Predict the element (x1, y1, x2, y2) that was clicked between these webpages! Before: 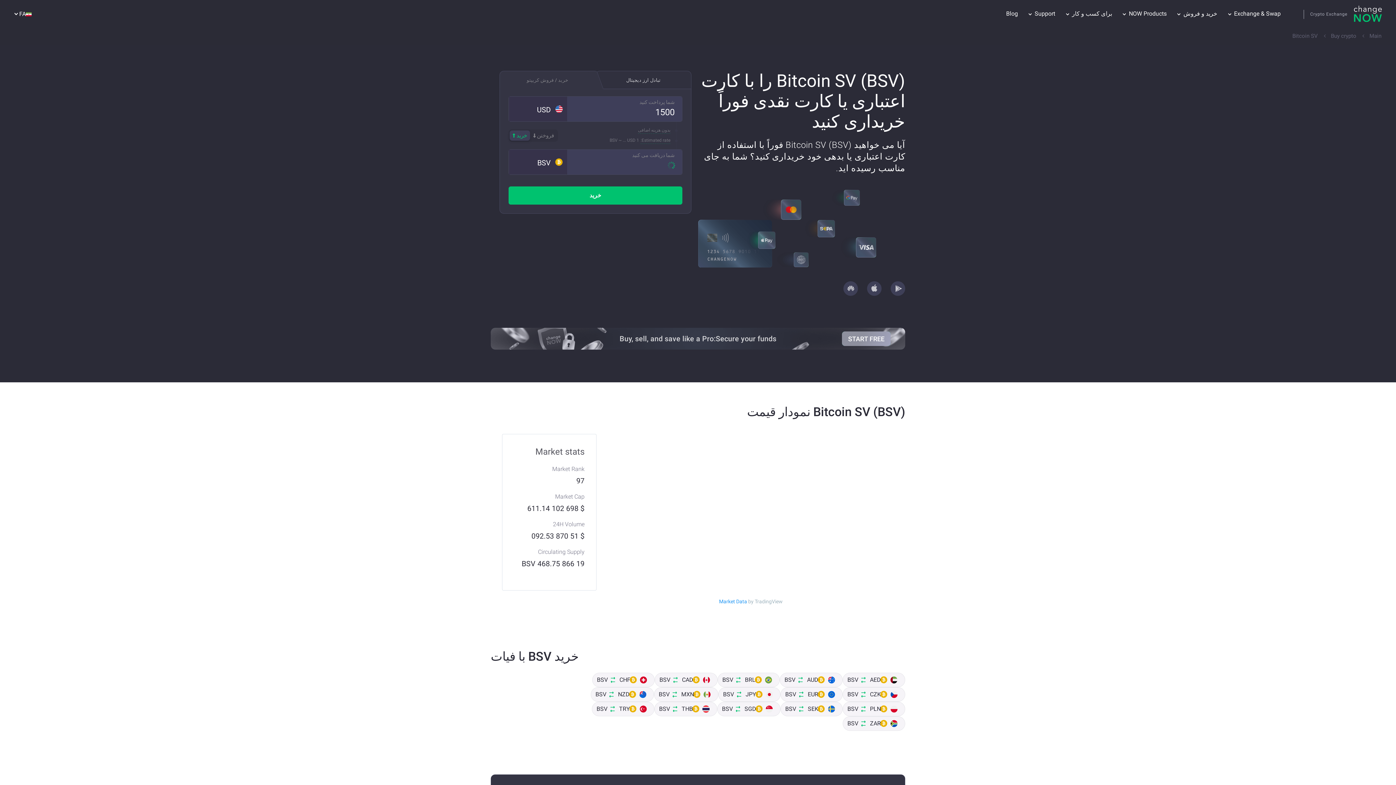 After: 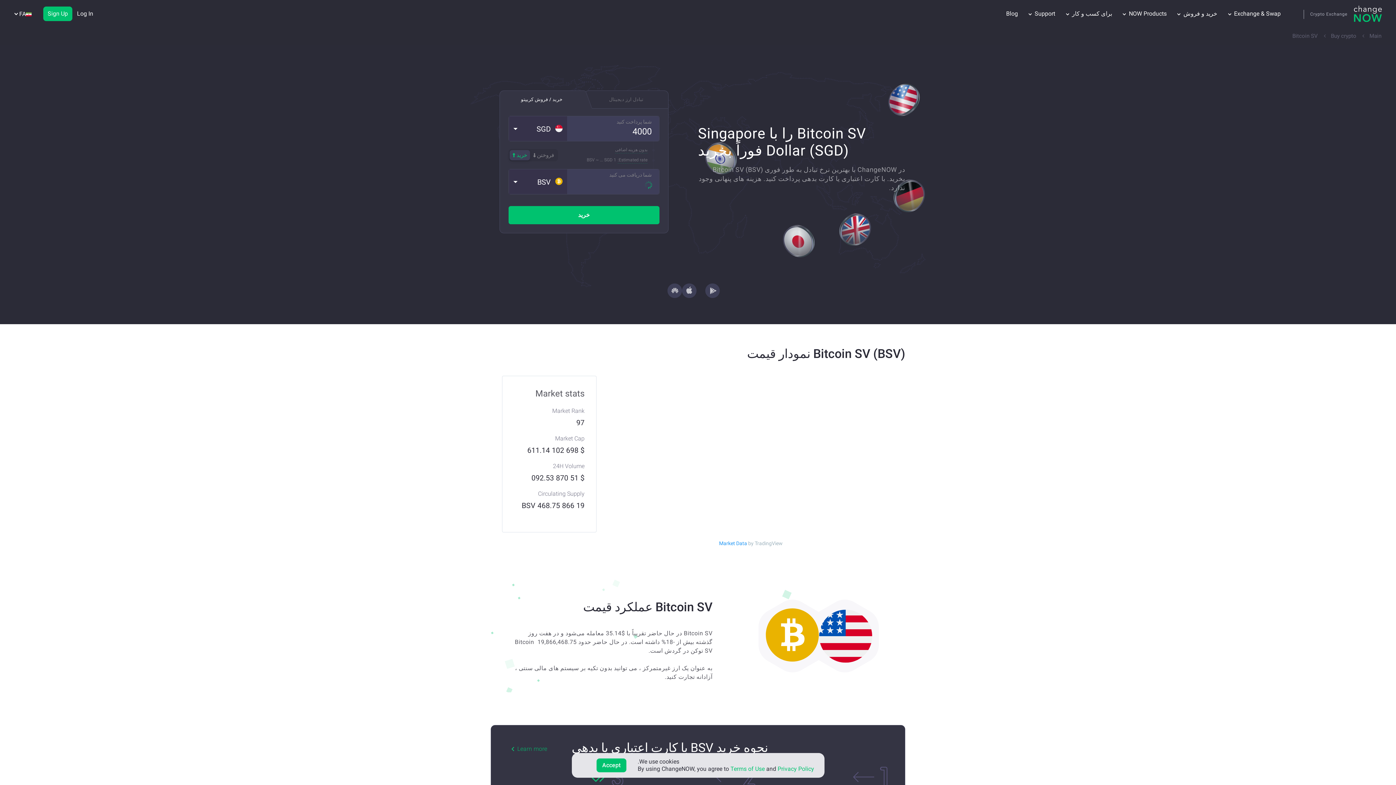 Action: label: SGD
BSV bbox: (717, 702, 780, 716)